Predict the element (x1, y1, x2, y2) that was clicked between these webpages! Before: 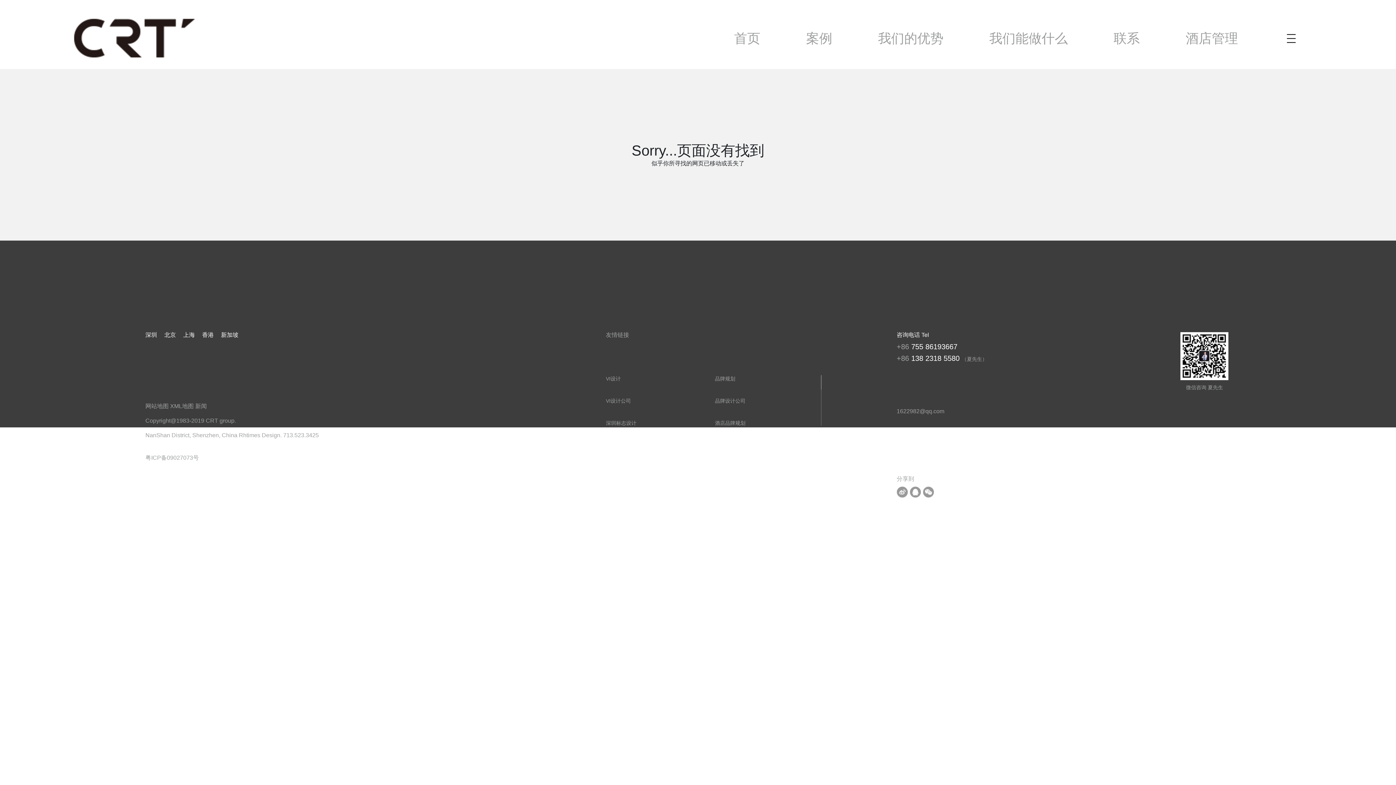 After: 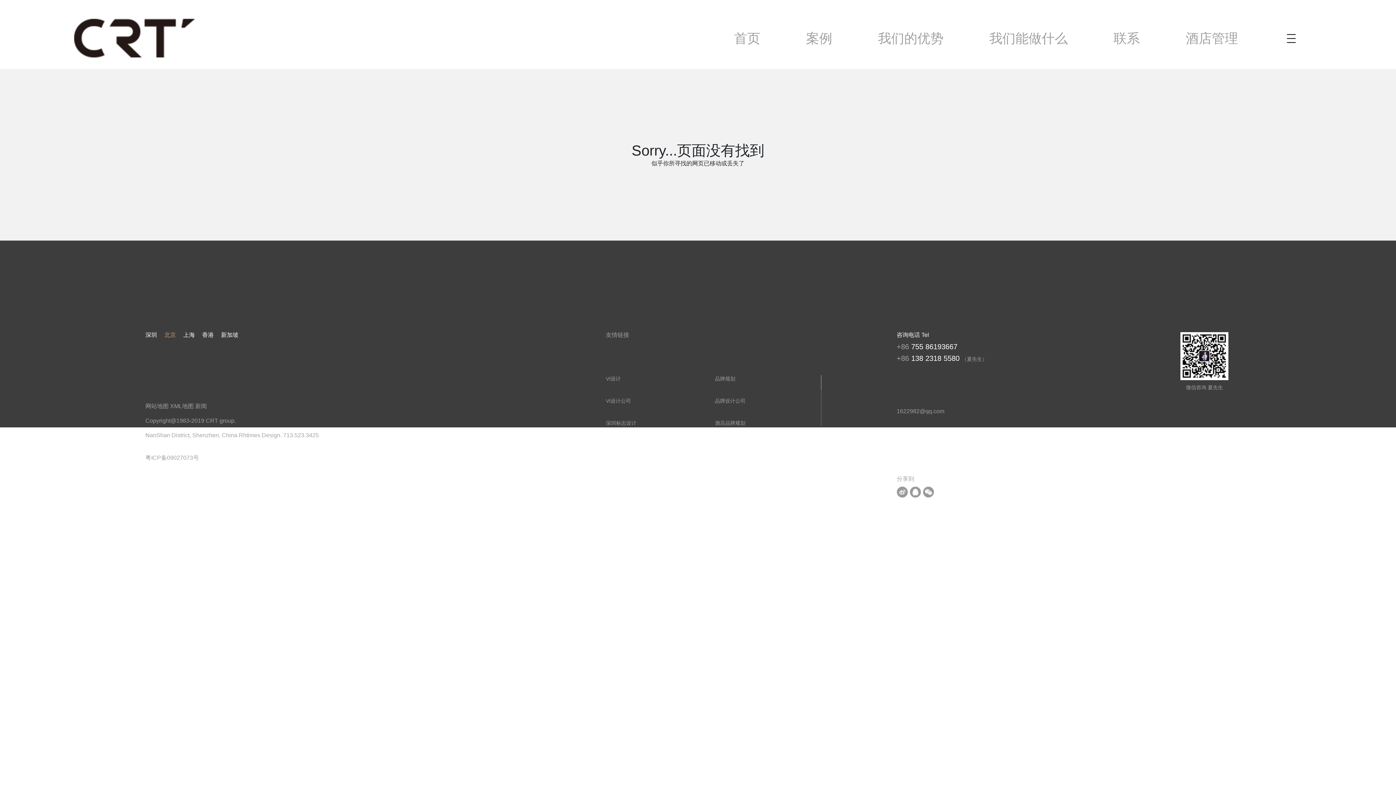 Action: label: 北京 bbox: (164, 332, 176, 338)